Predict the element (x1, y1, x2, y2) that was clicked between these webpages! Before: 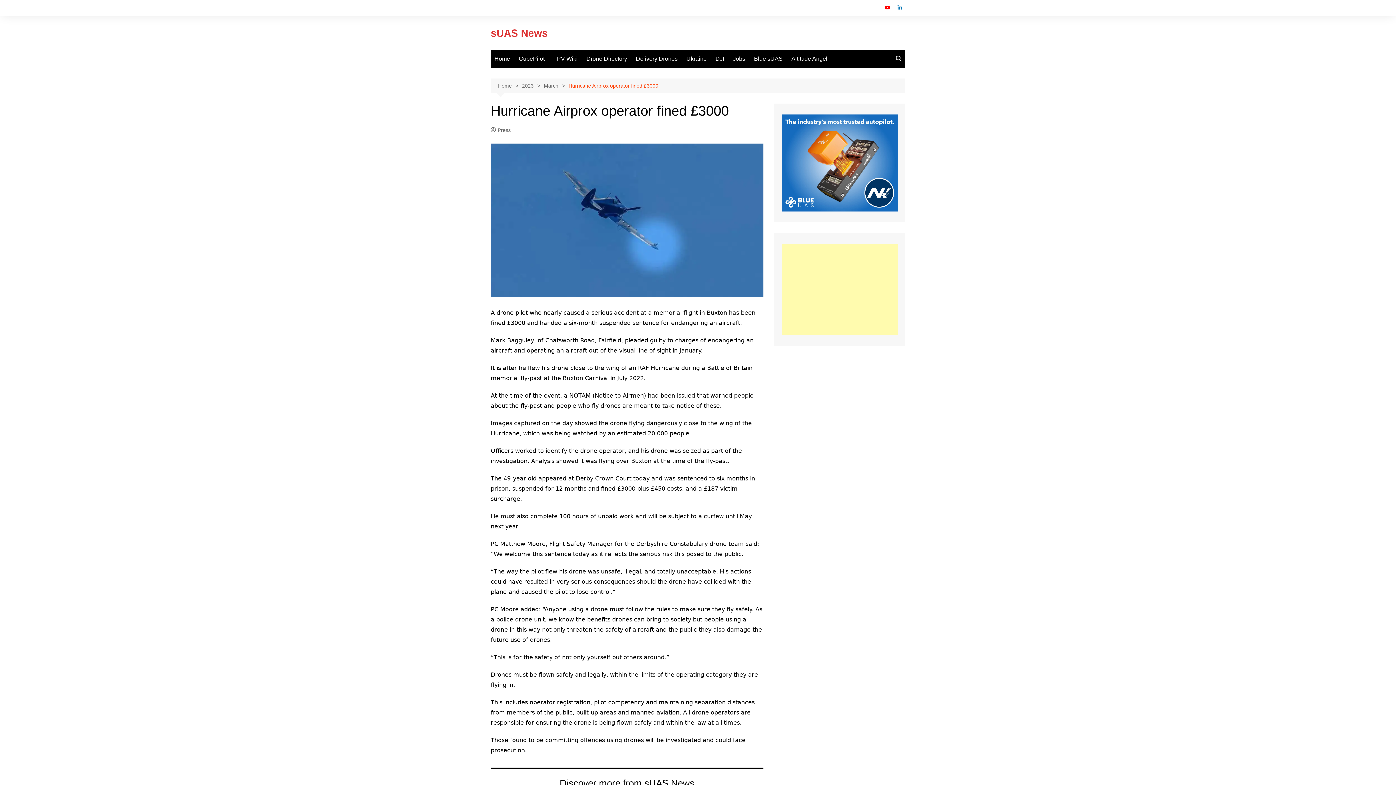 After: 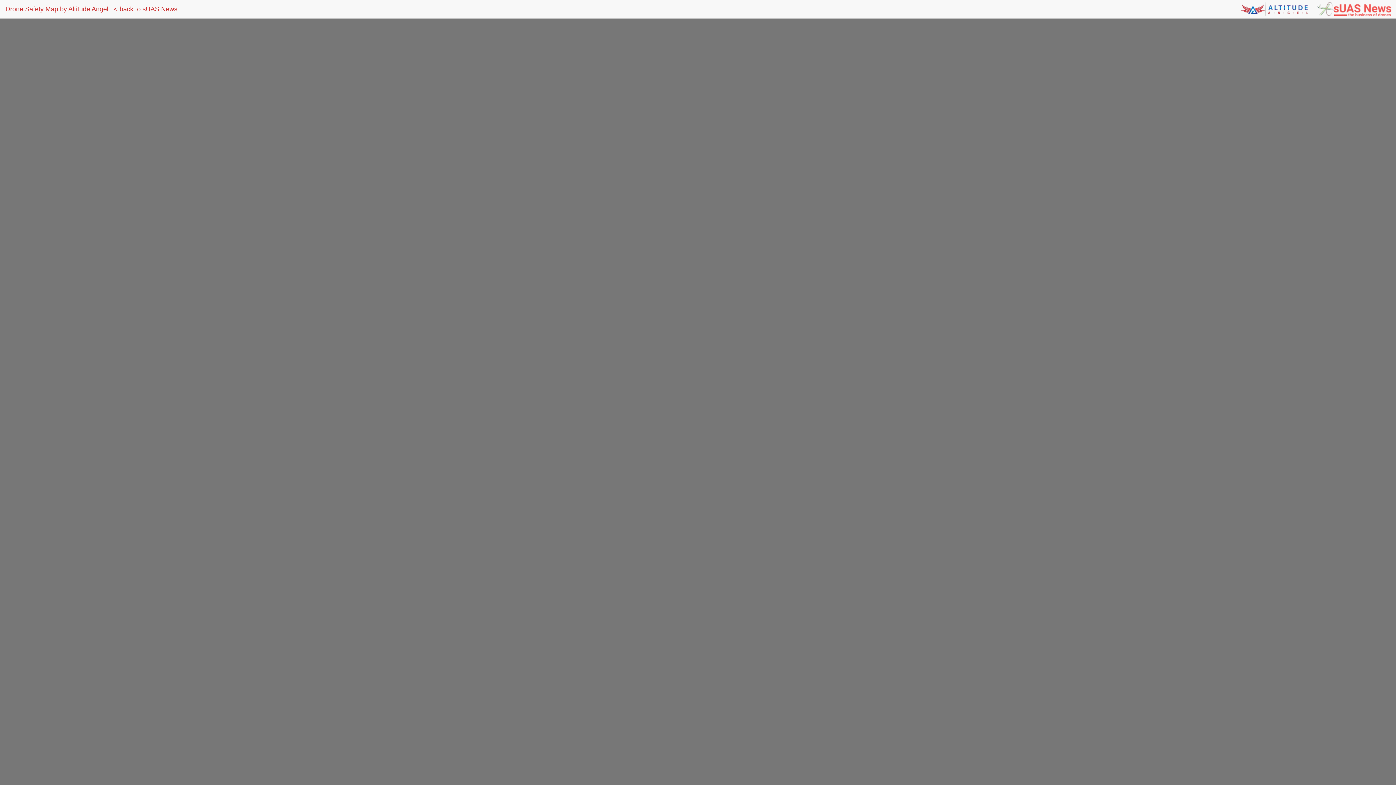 Action: label: Altitude Angel bbox: (788, 50, 831, 67)